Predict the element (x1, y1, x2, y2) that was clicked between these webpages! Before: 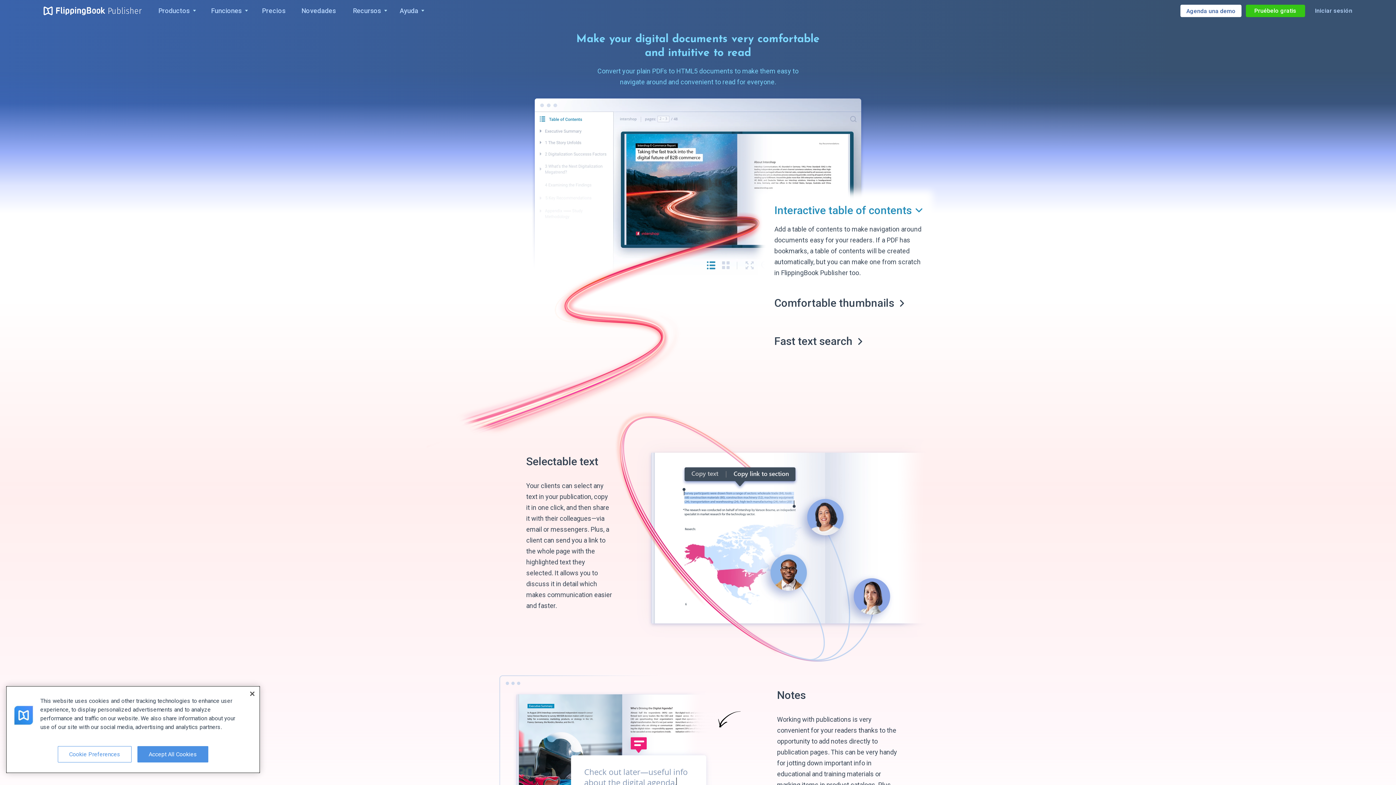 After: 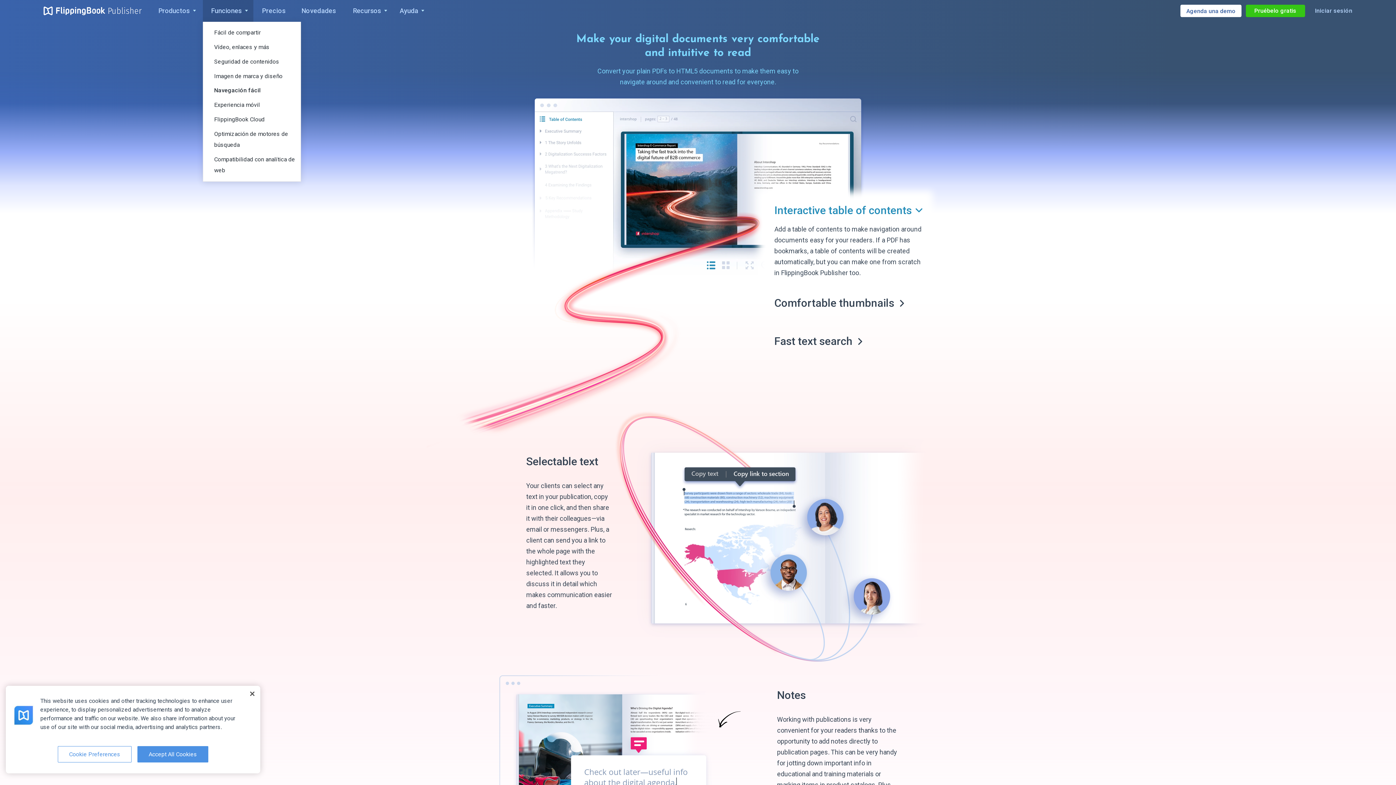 Action: bbox: (202, 0, 253, 21) label:  Funciones 